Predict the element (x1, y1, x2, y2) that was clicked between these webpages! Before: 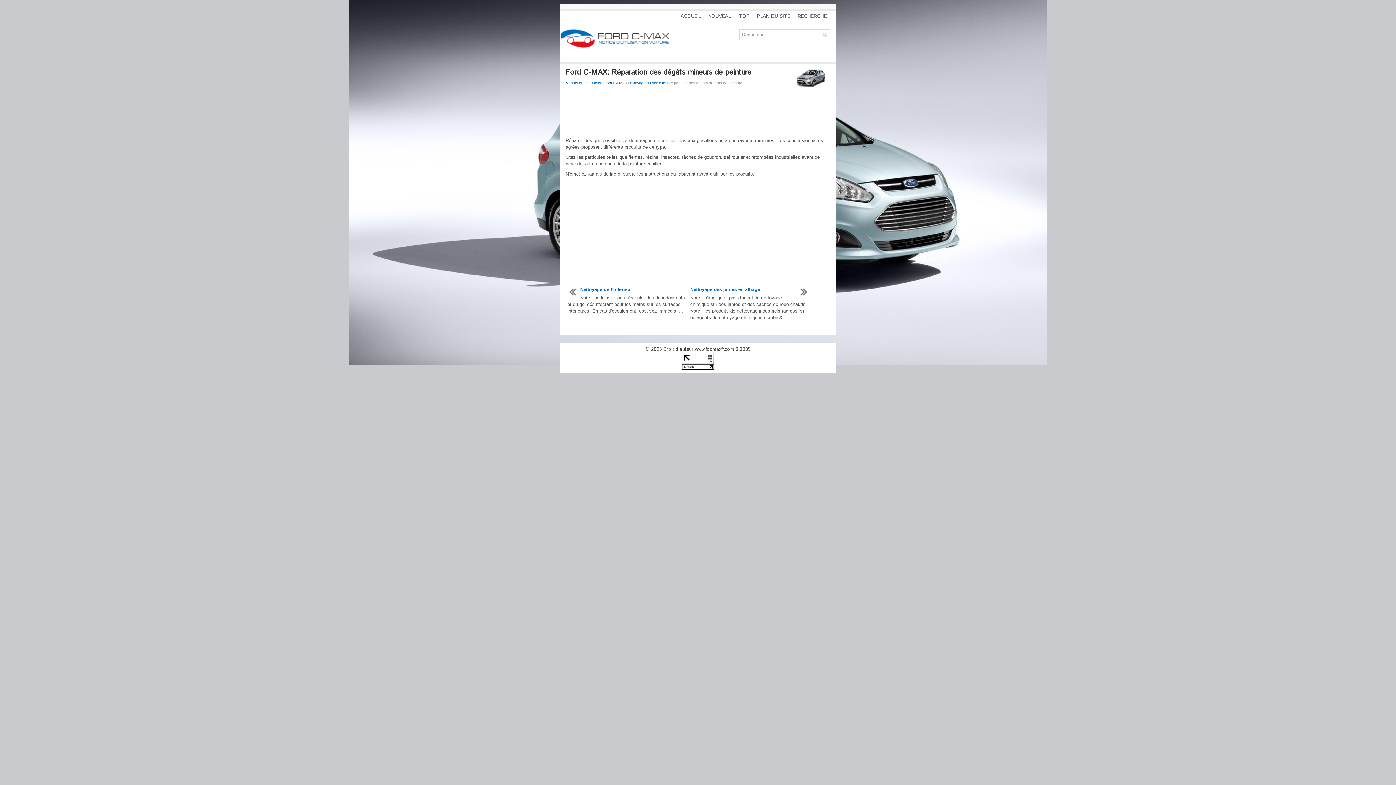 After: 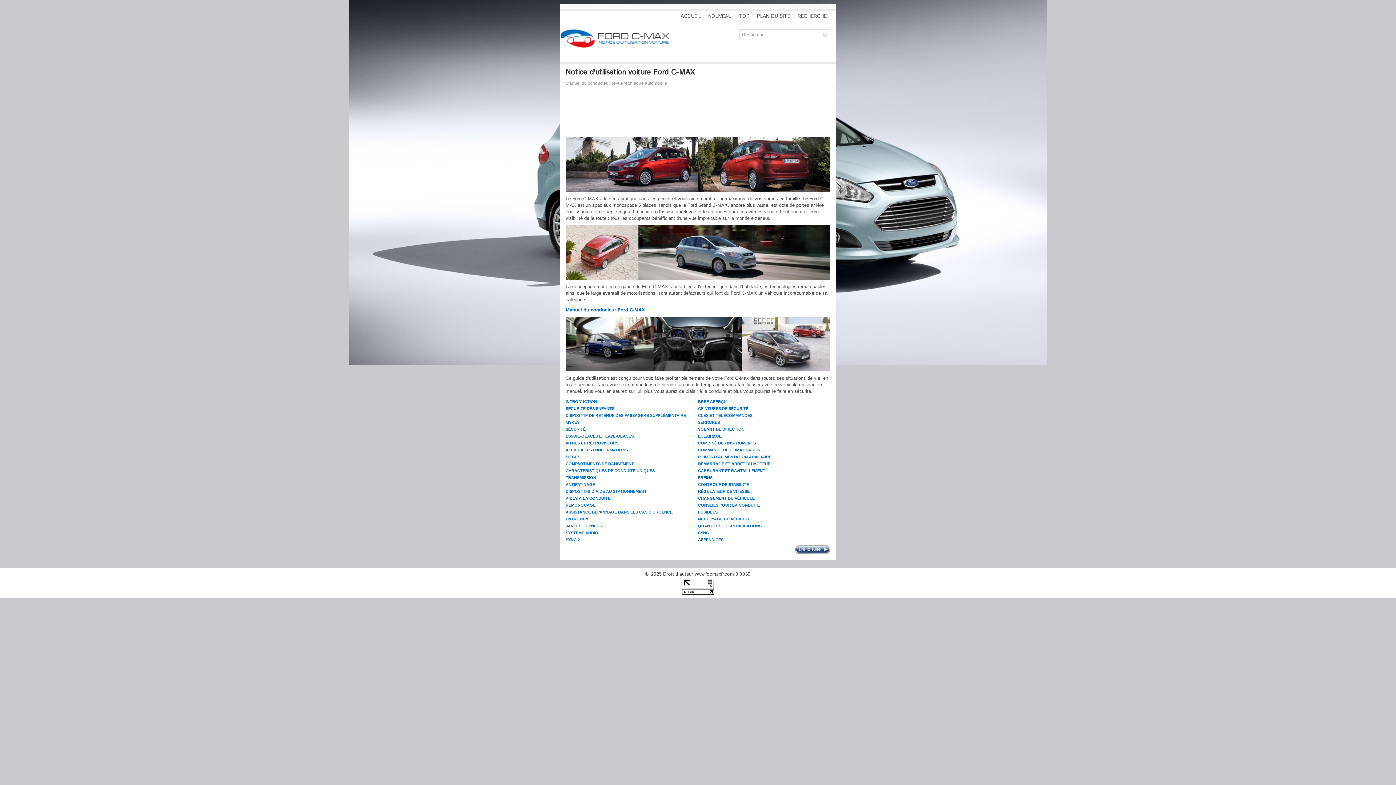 Action: bbox: (560, 43, 672, 48)